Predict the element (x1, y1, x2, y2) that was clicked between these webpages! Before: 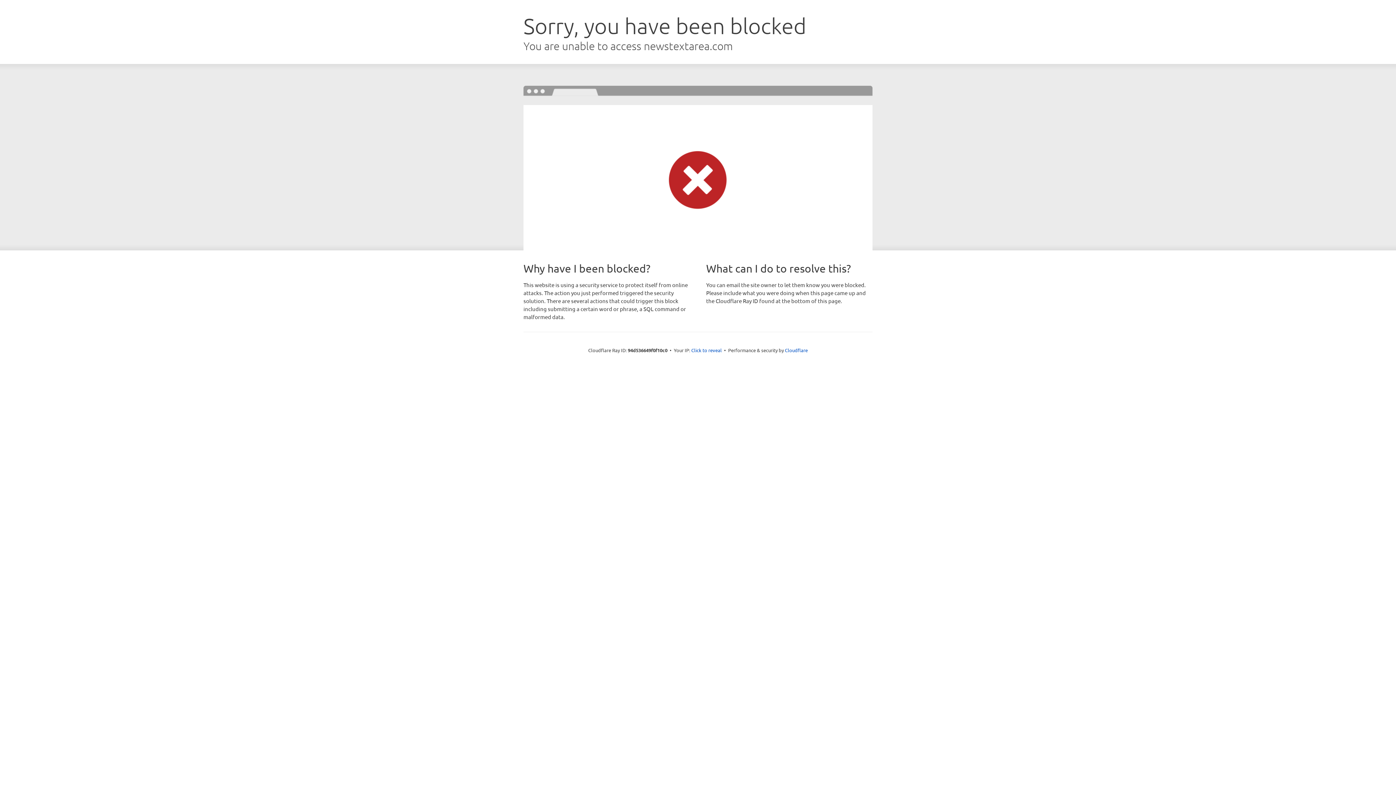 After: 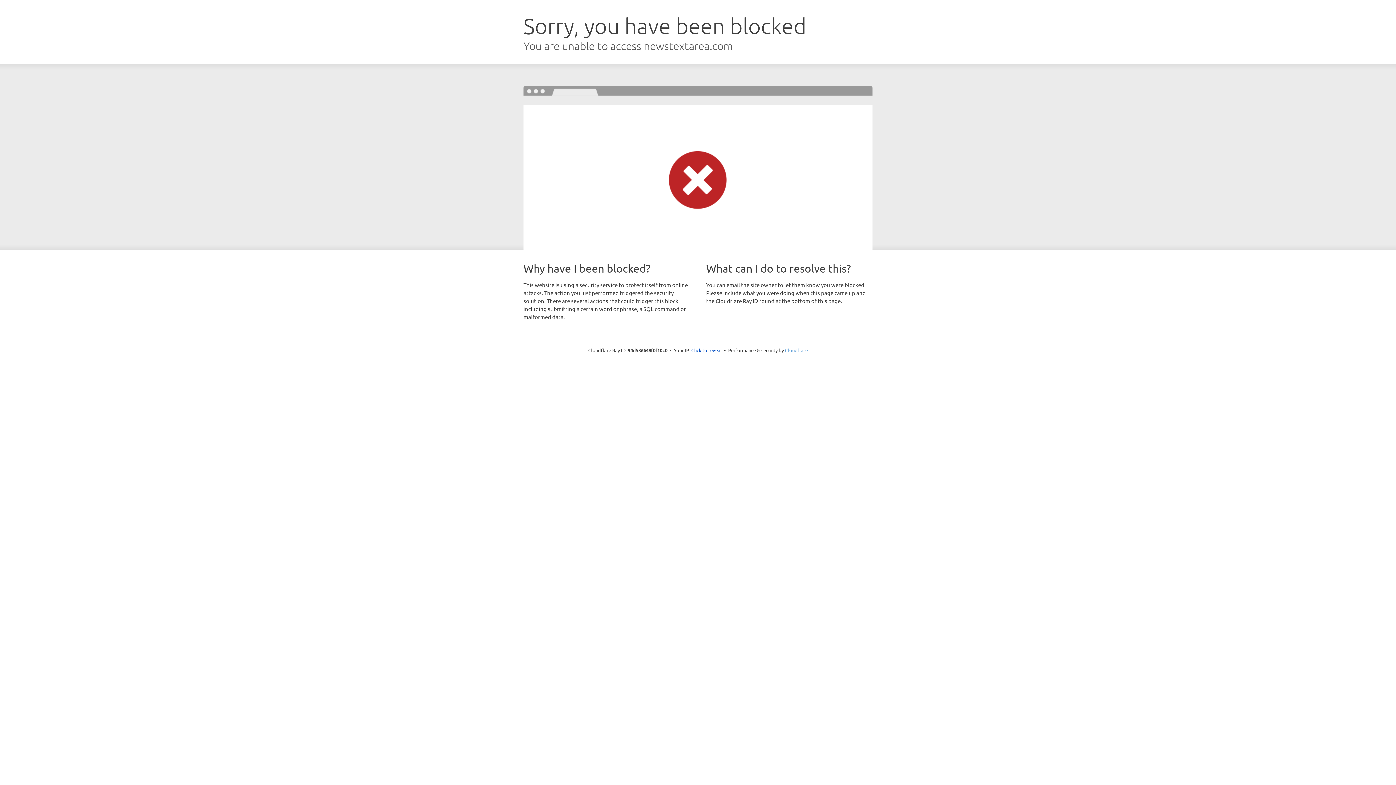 Action: bbox: (785, 347, 808, 353) label: Cloudflare